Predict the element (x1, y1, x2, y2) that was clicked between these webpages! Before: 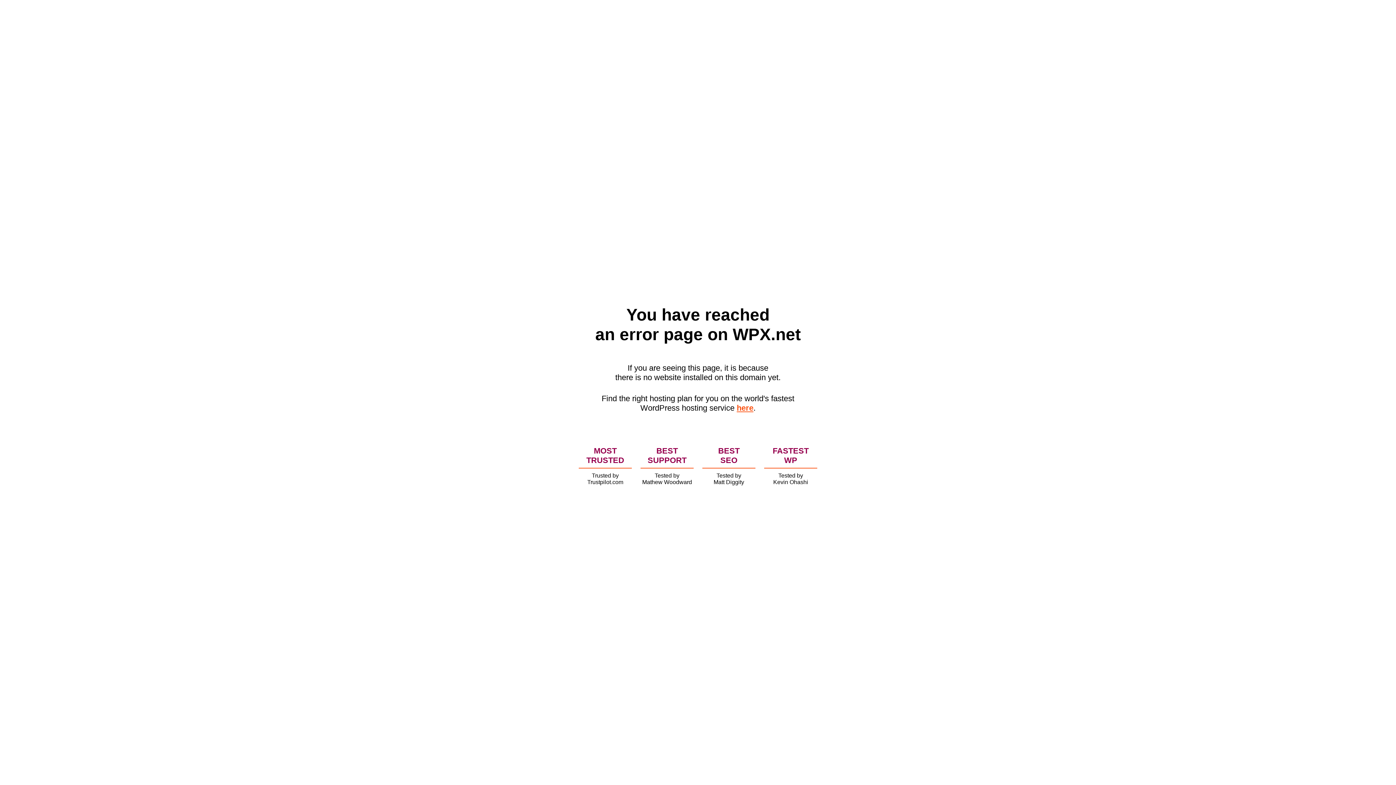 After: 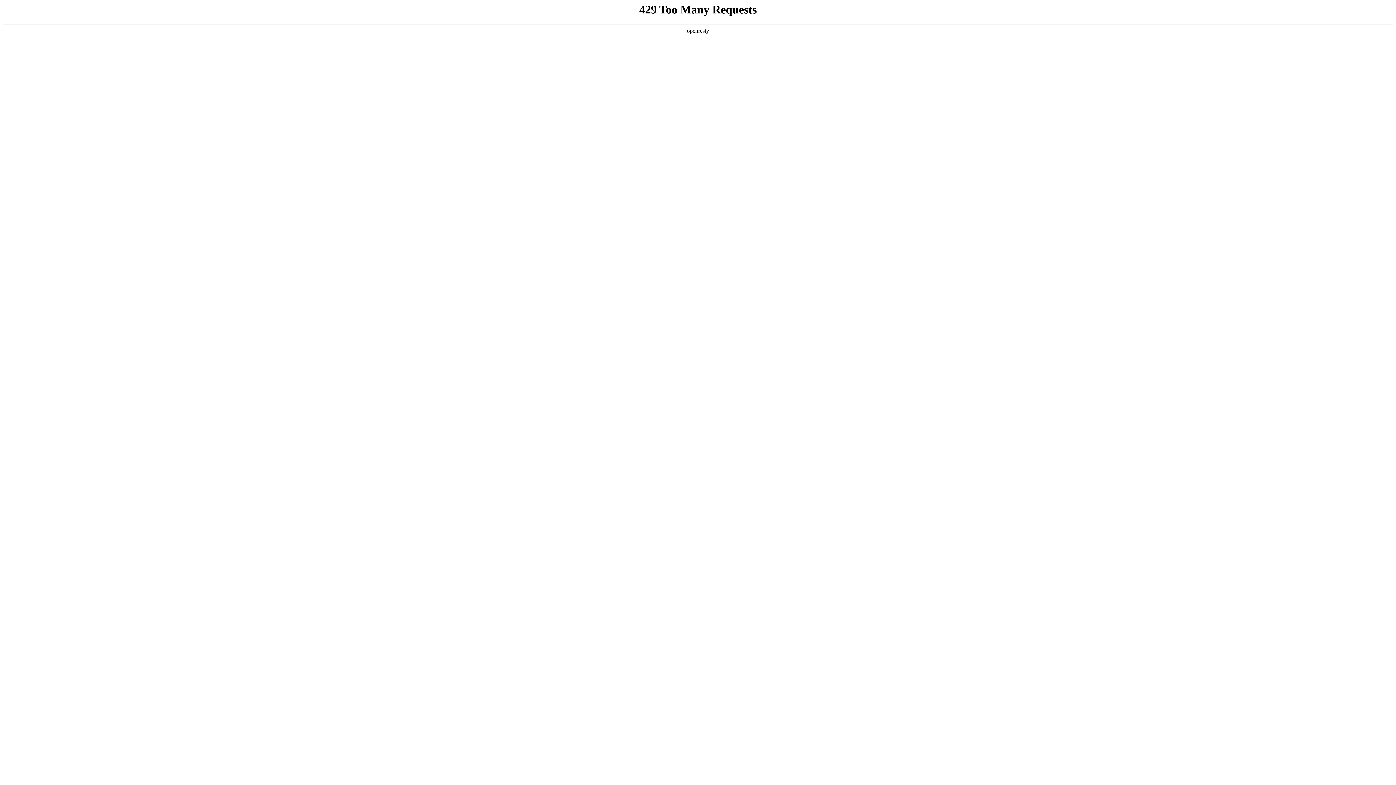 Action: bbox: (736, 403, 753, 412) label: here